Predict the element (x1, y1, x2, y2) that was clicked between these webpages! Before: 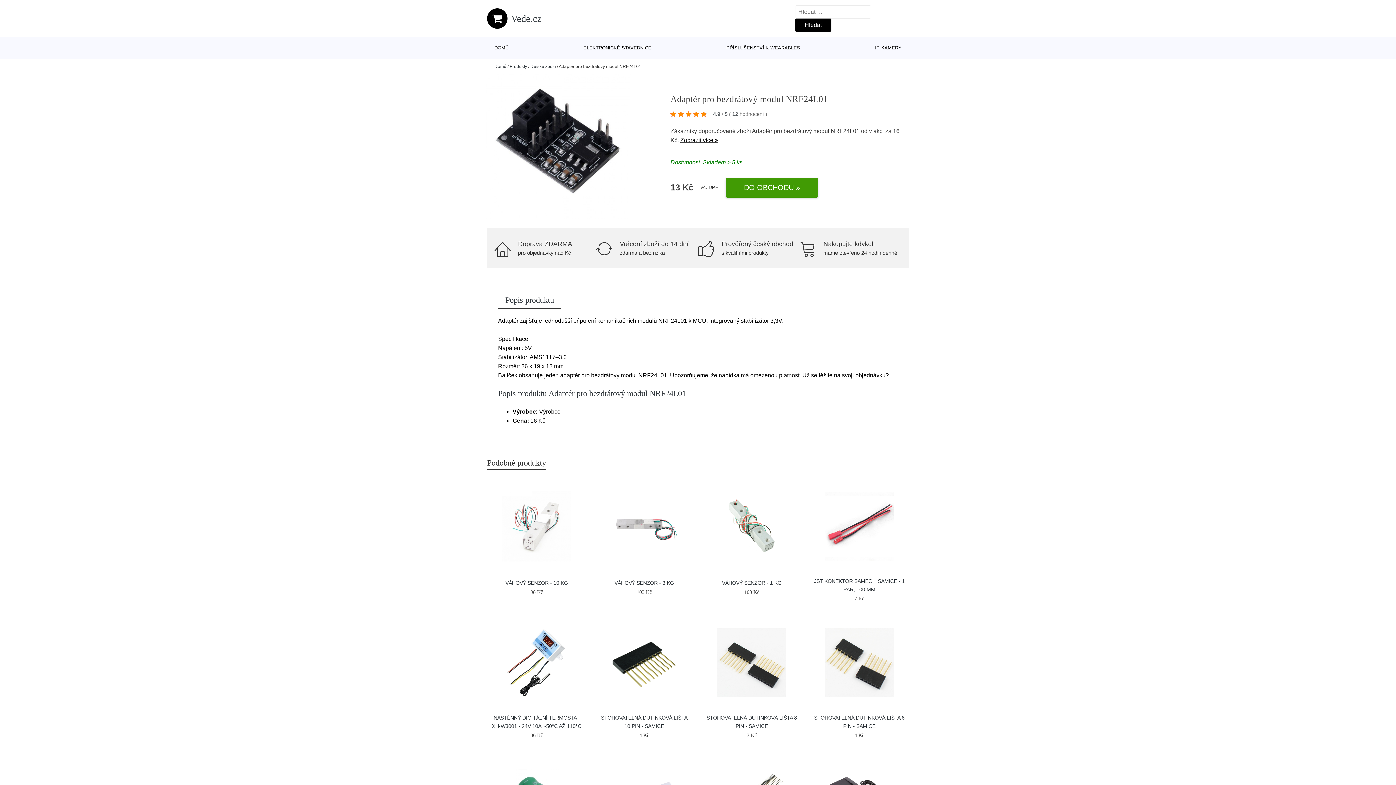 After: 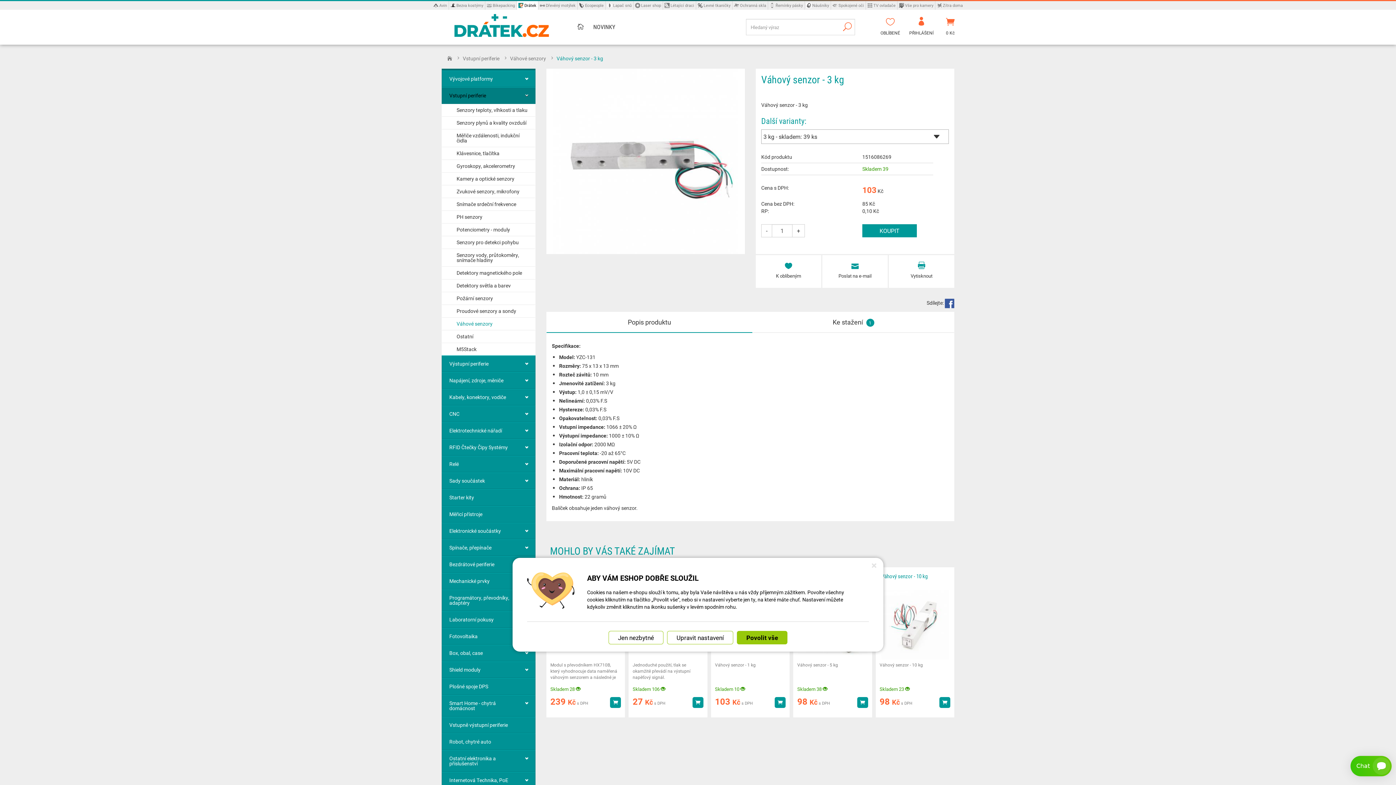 Action: bbox: (608, 481, 680, 572)